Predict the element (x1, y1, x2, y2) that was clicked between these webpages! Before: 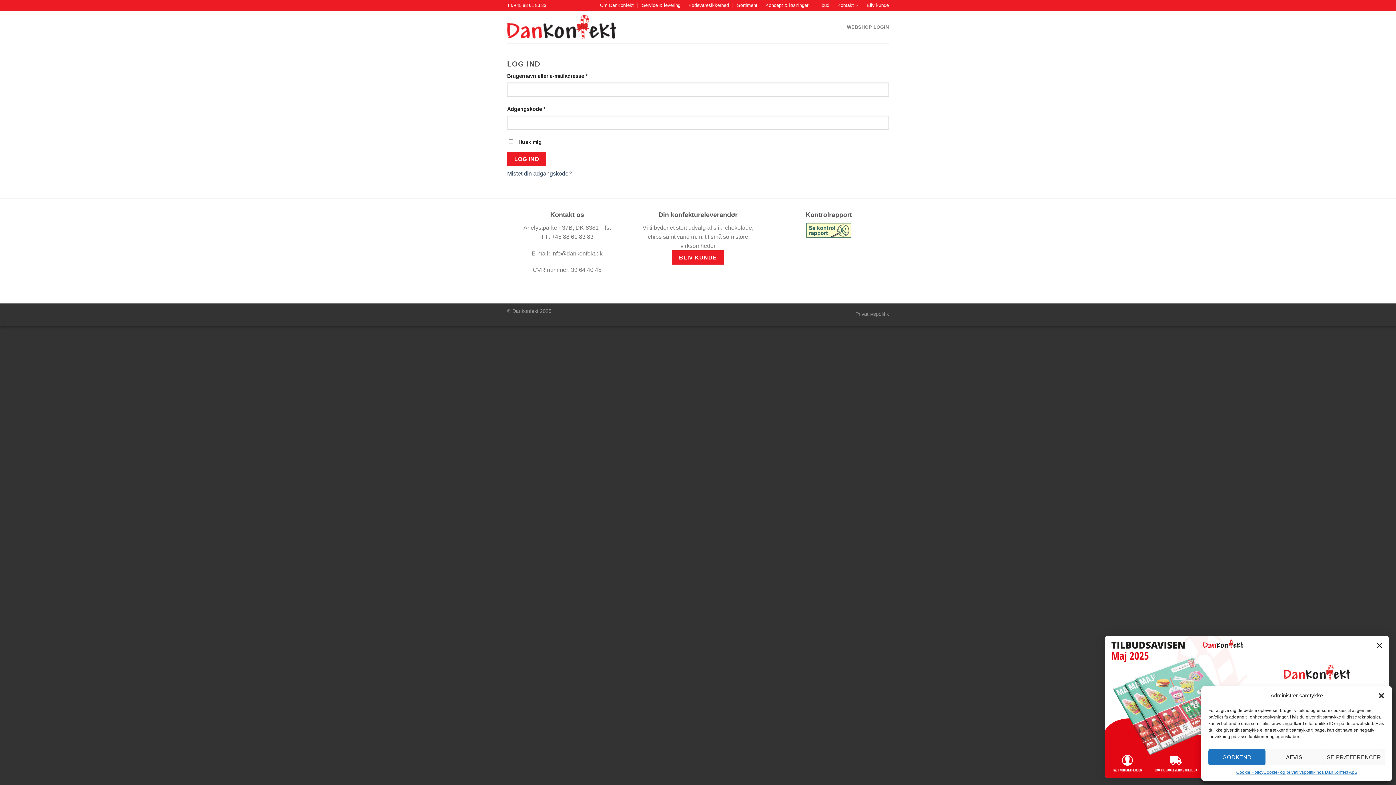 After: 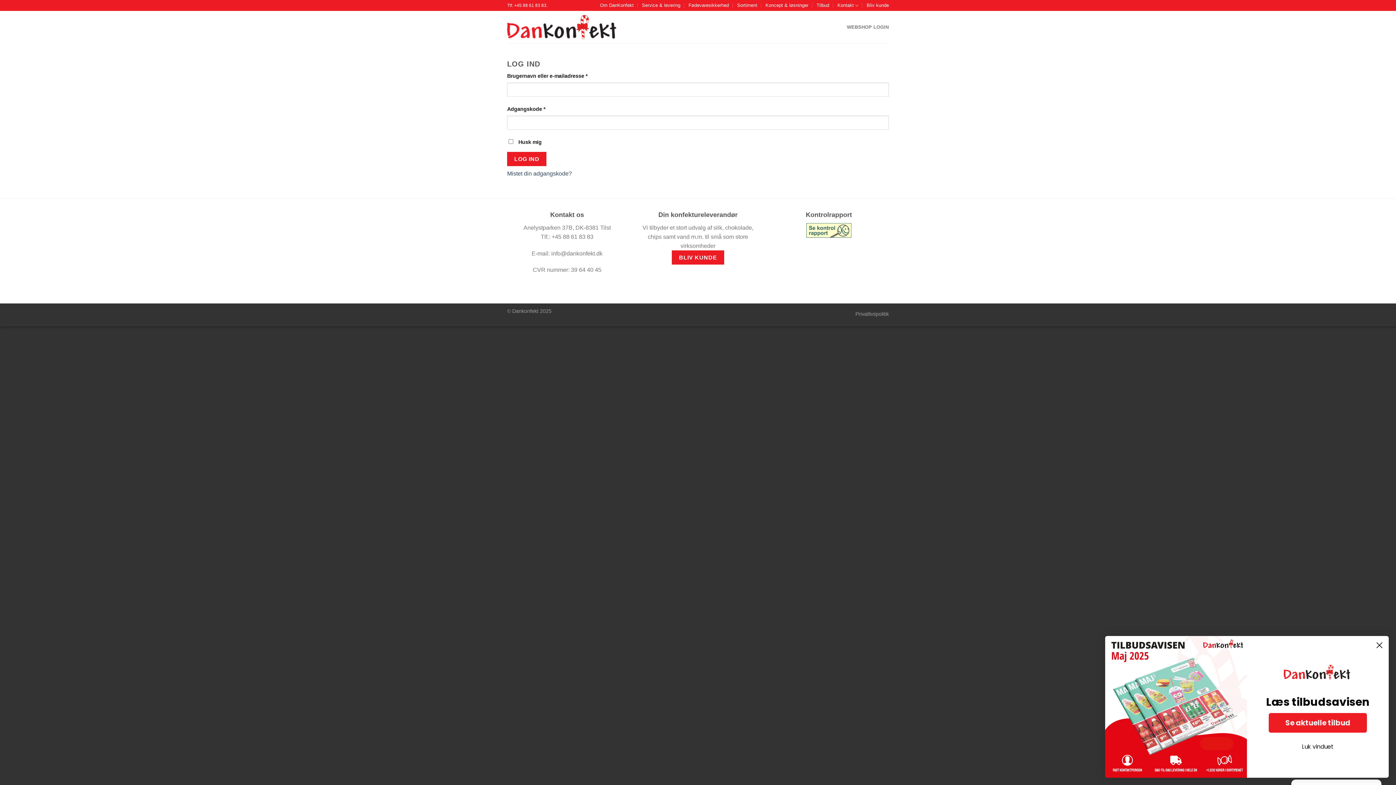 Action: bbox: (1208, 749, 1265, 765) label: GODKEND